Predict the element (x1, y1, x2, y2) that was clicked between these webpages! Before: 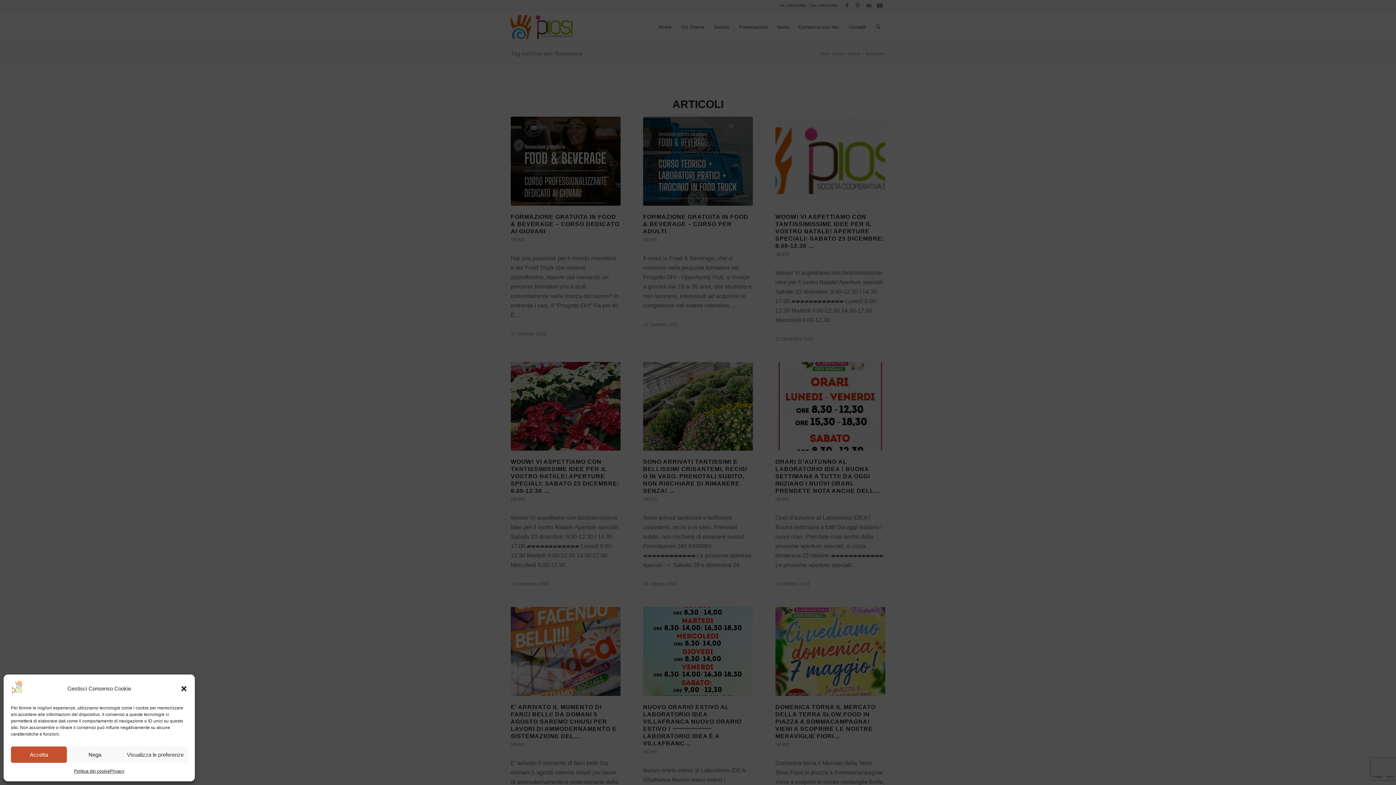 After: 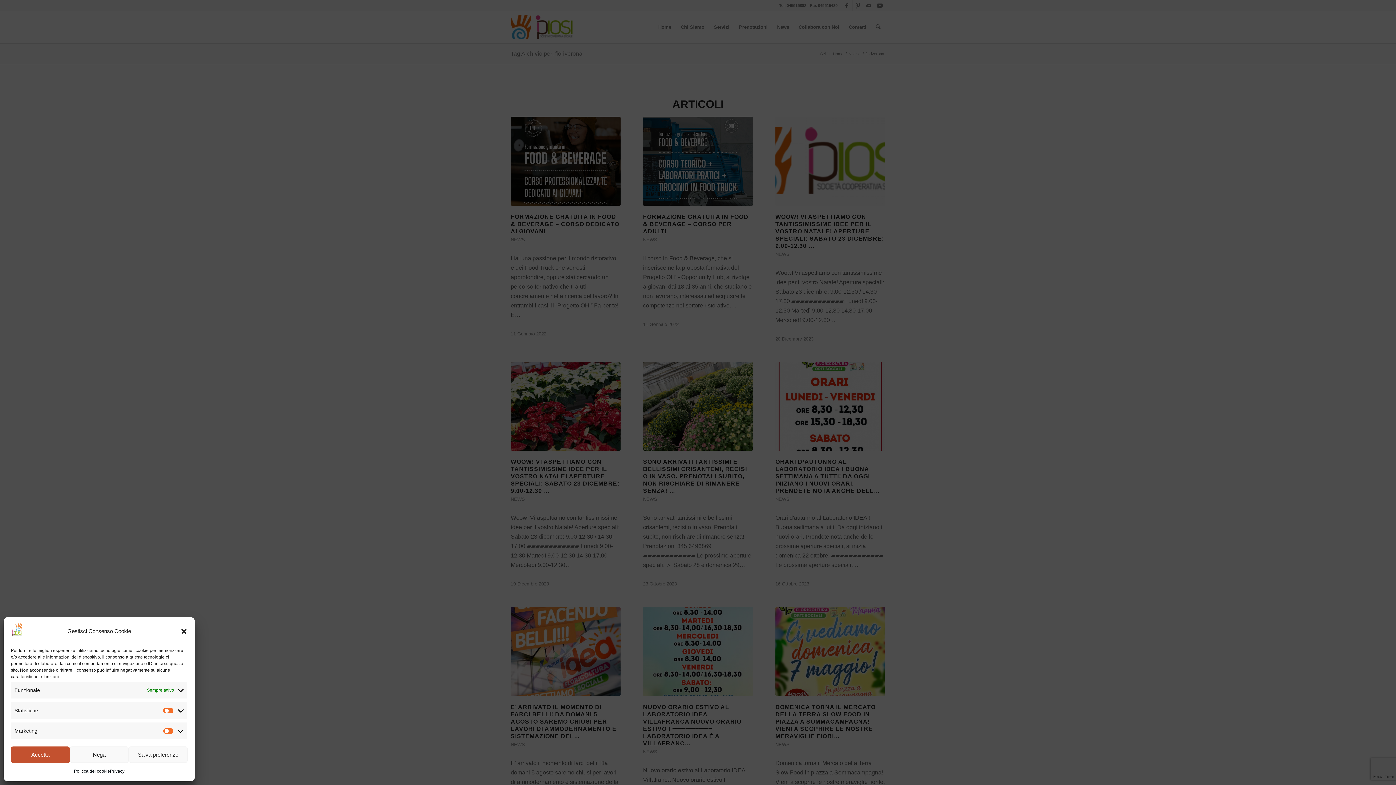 Action: bbox: (122, 746, 187, 763) label: Visualizza le preferenze